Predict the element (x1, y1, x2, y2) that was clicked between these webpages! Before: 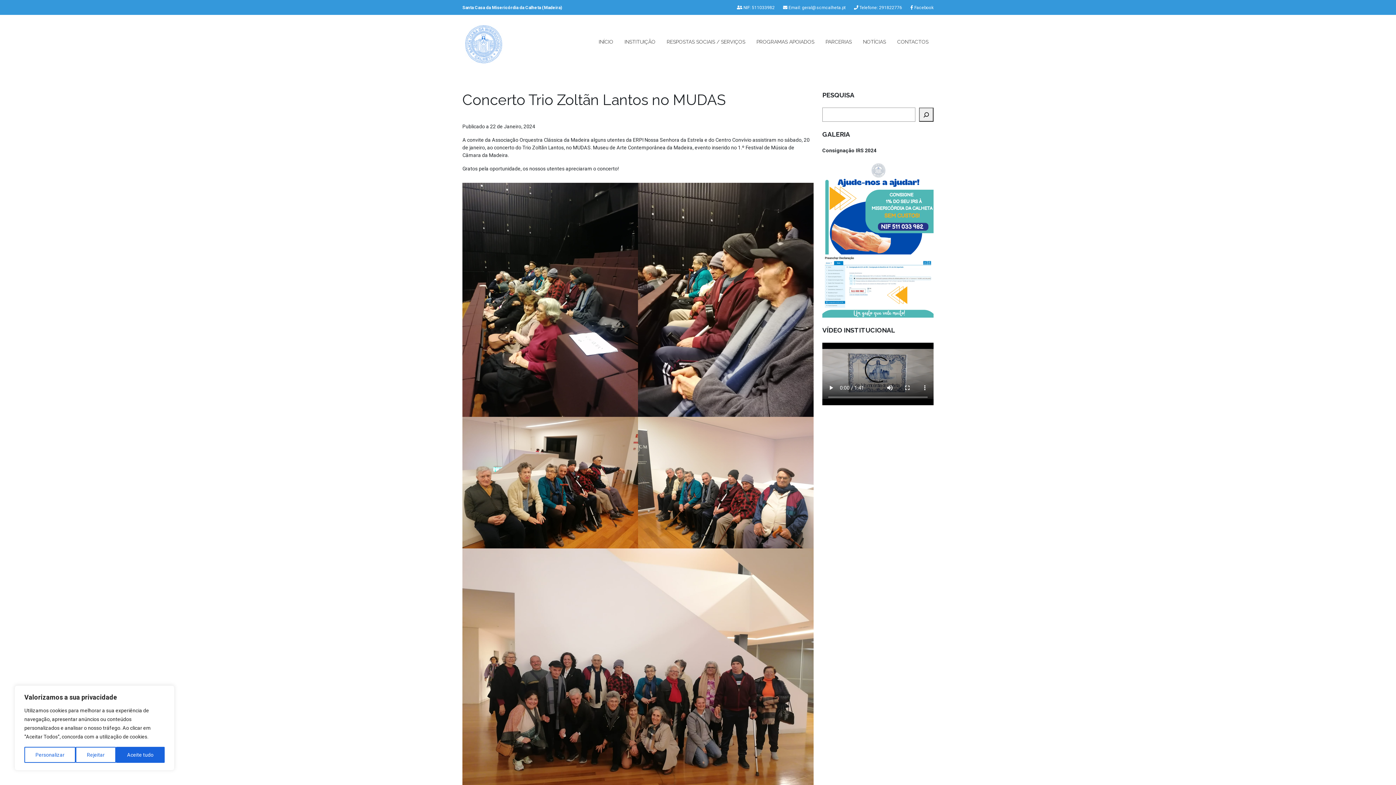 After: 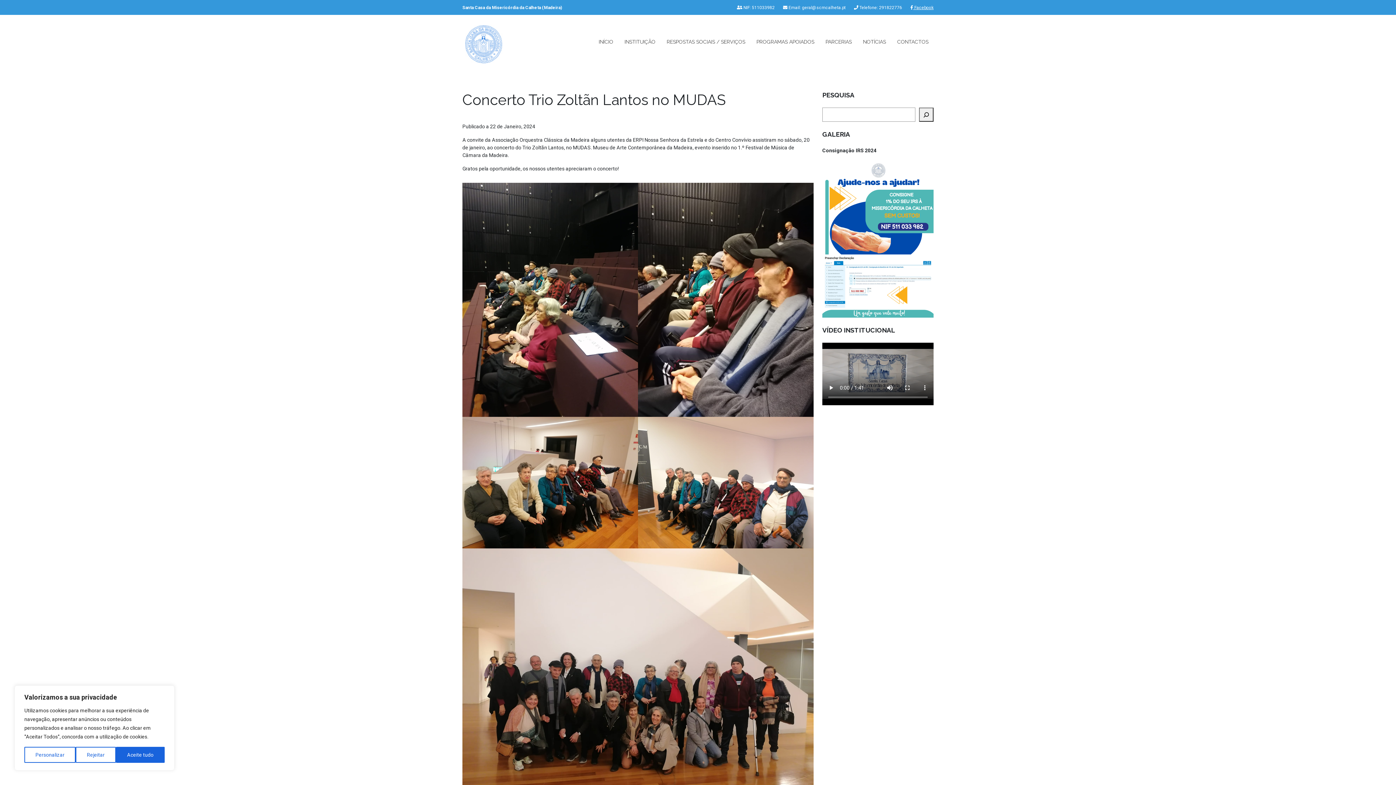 Action: bbox: (910, 4, 933, 10) label:  Facebook